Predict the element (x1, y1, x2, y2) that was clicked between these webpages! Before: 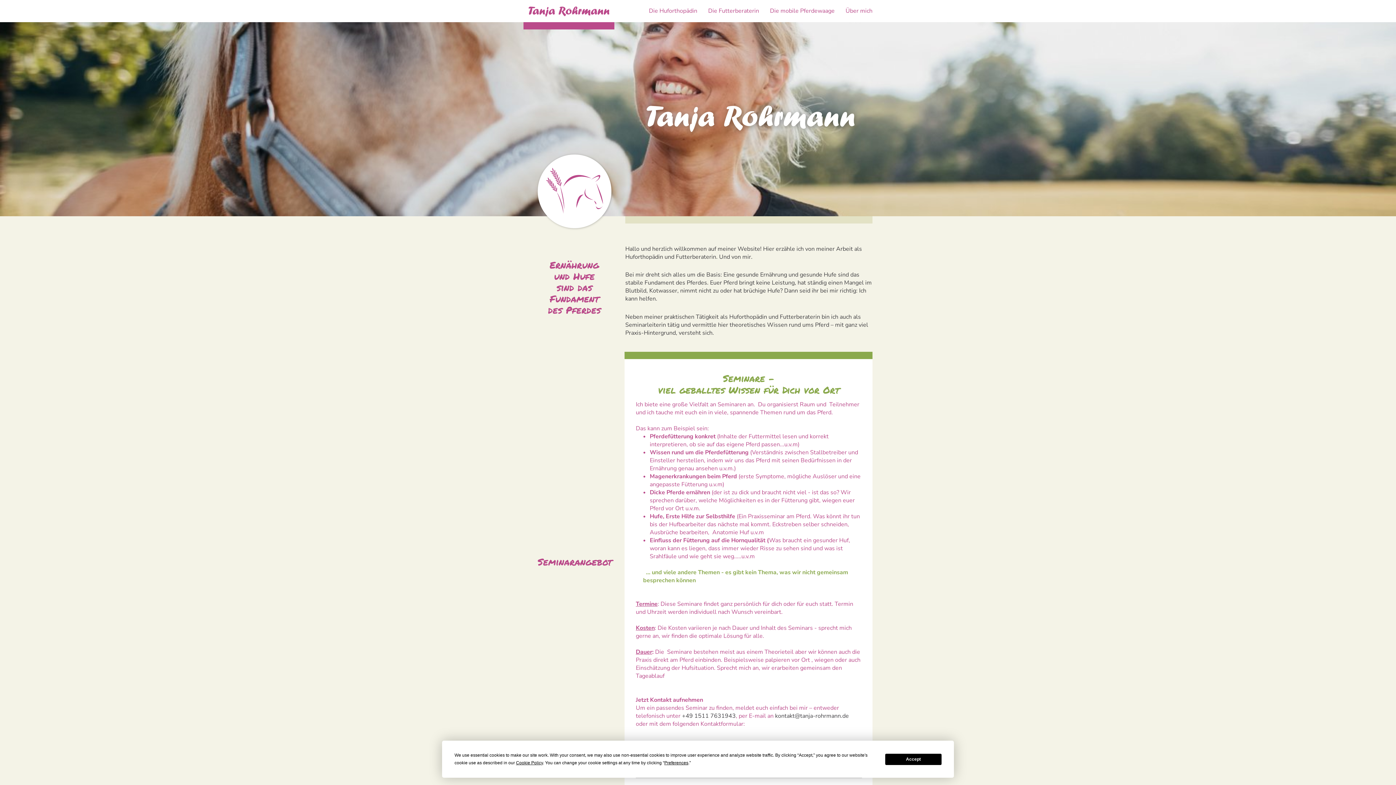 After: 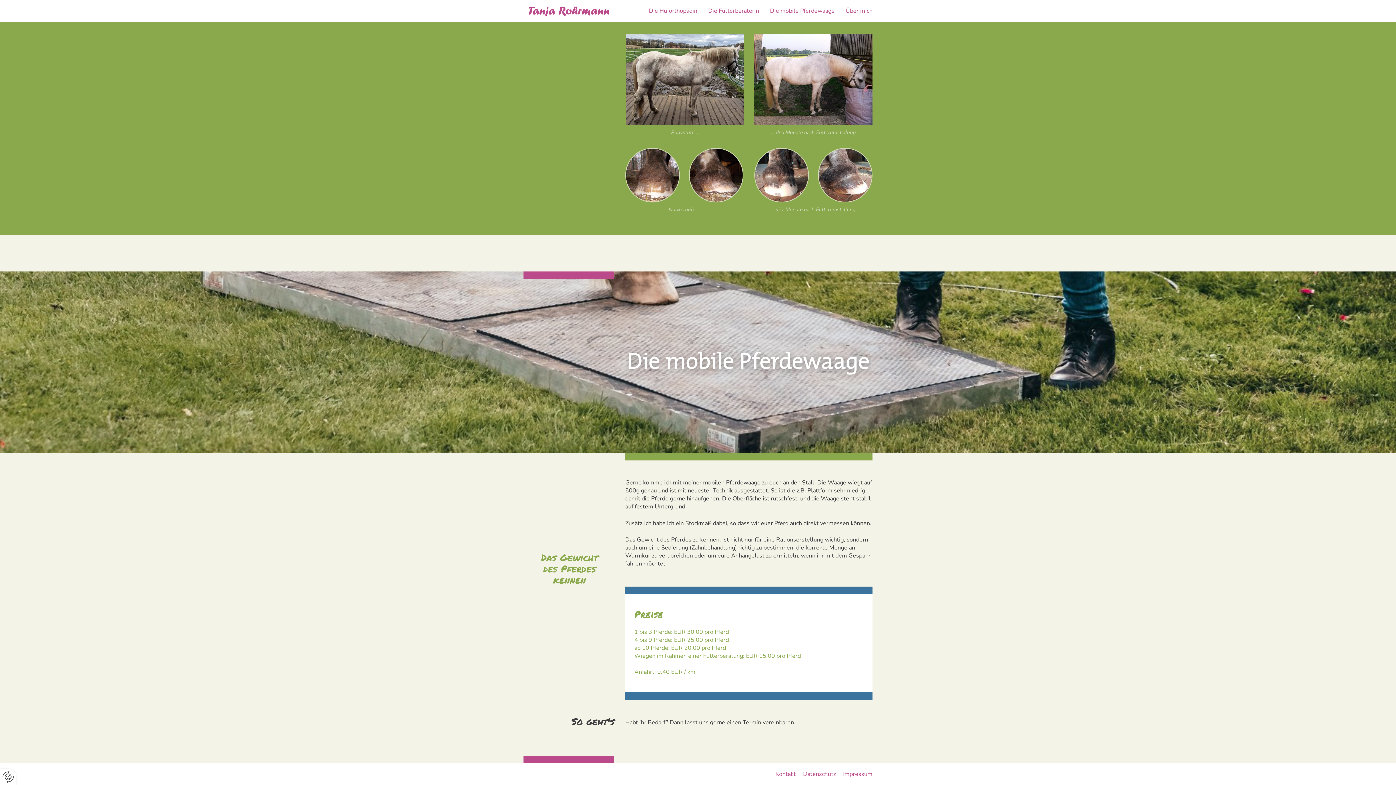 Action: bbox: (762, 6, 834, 14) label: Die mobile Pferdewaage